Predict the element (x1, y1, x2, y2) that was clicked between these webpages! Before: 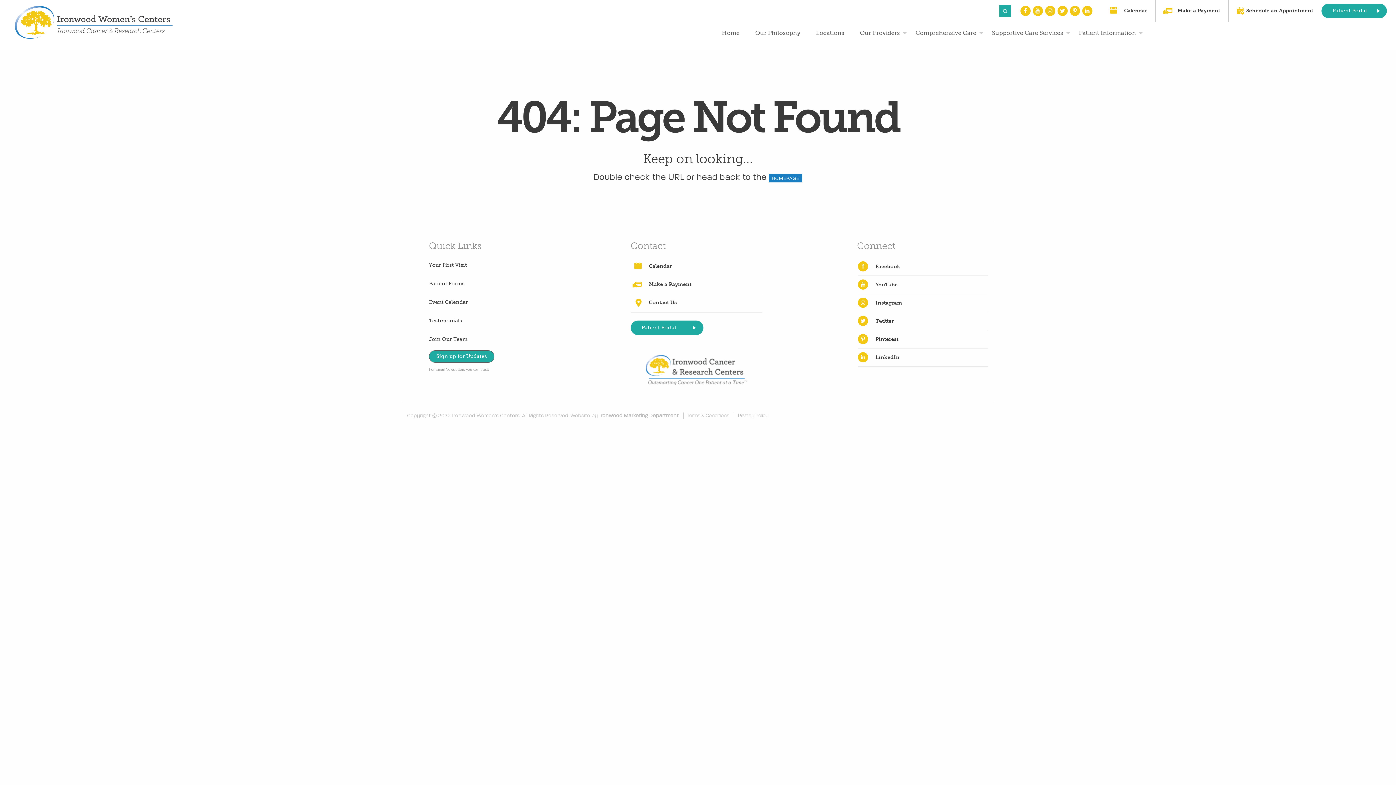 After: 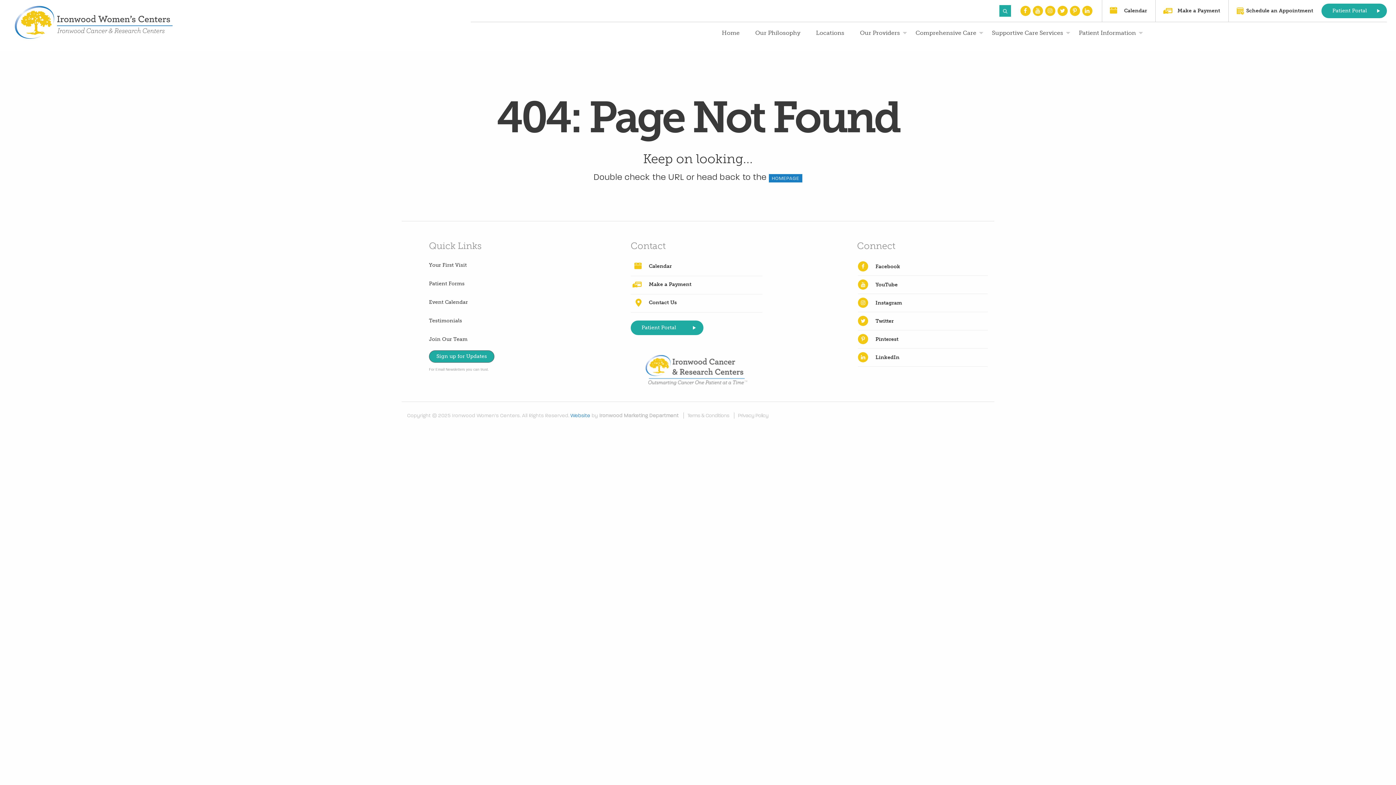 Action: bbox: (570, 412, 590, 418) label: Website